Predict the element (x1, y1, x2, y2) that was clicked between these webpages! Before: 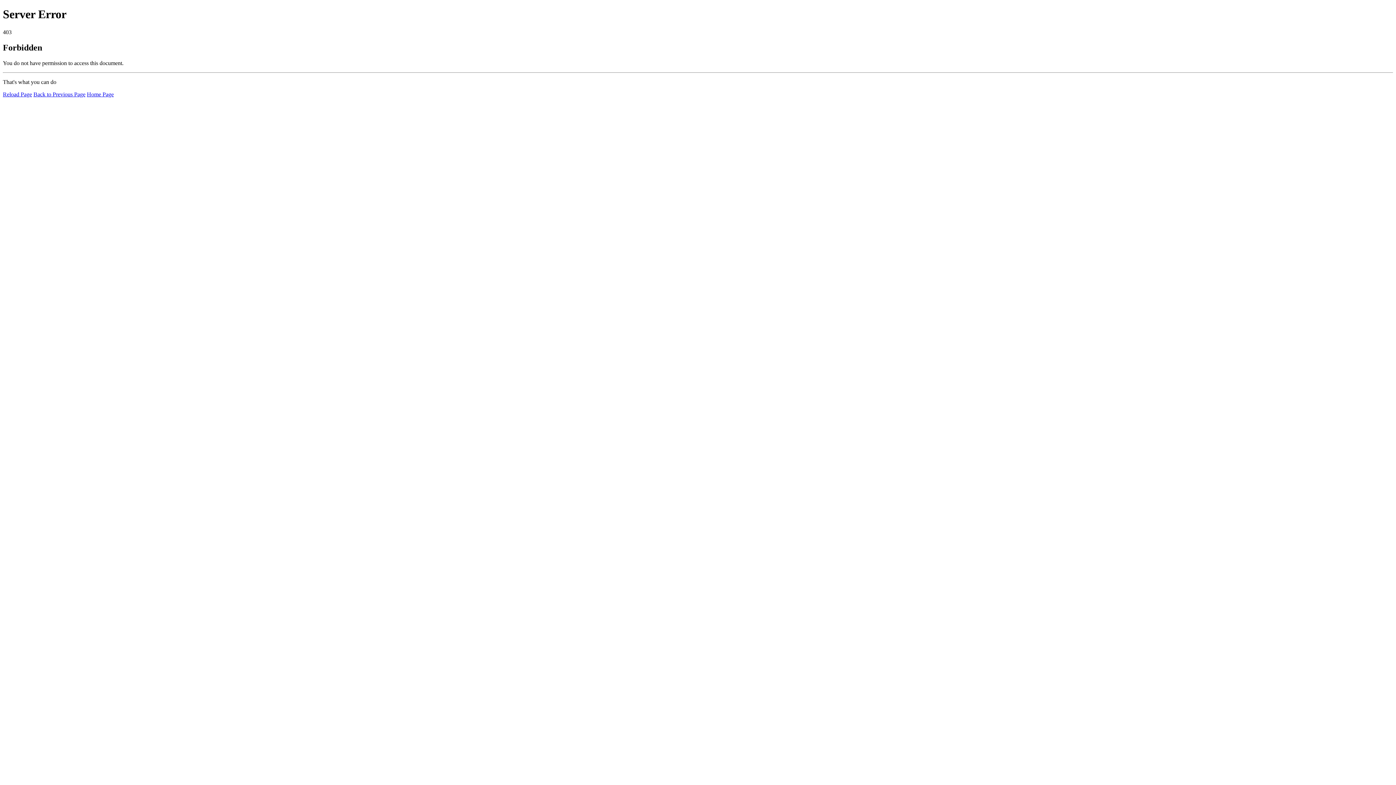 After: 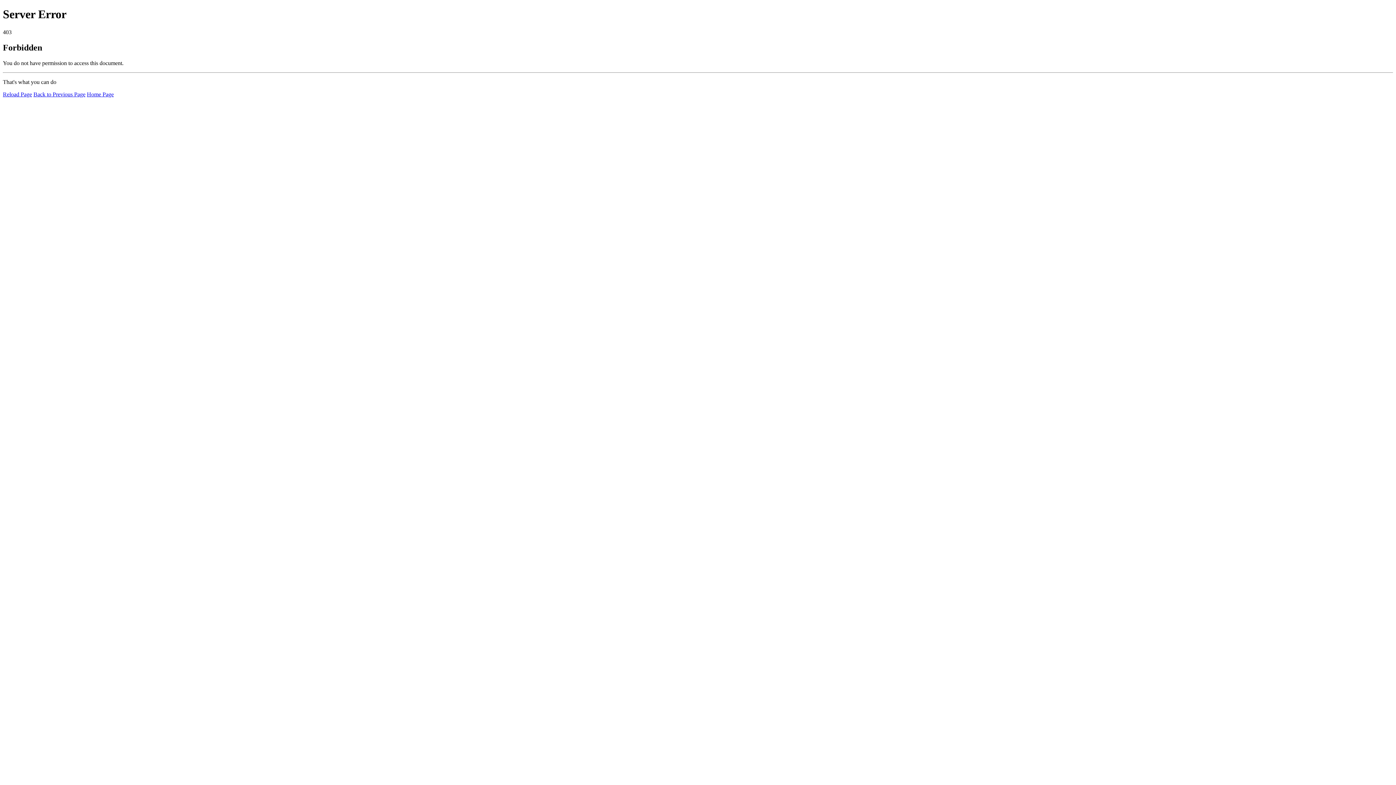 Action: bbox: (2, 91, 32, 97) label: Reload Page